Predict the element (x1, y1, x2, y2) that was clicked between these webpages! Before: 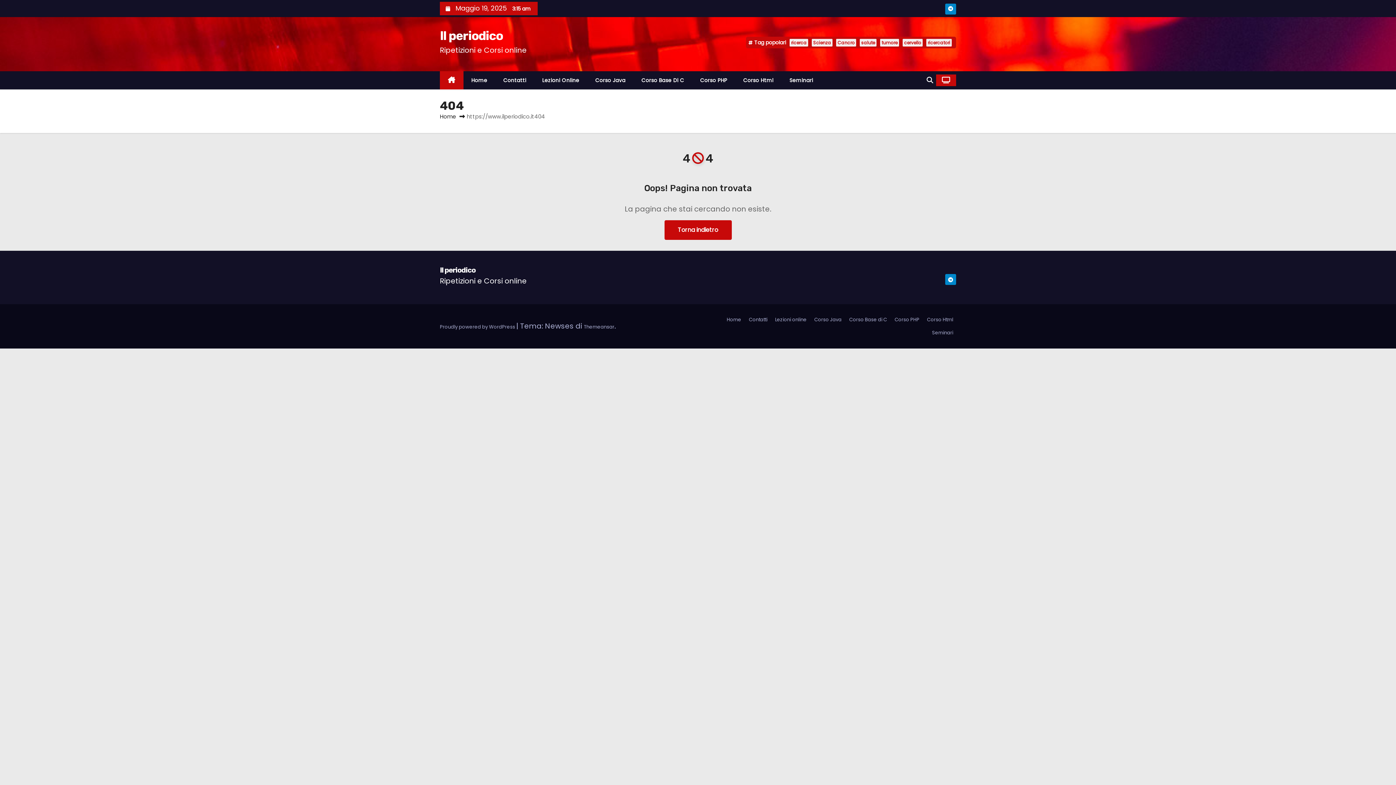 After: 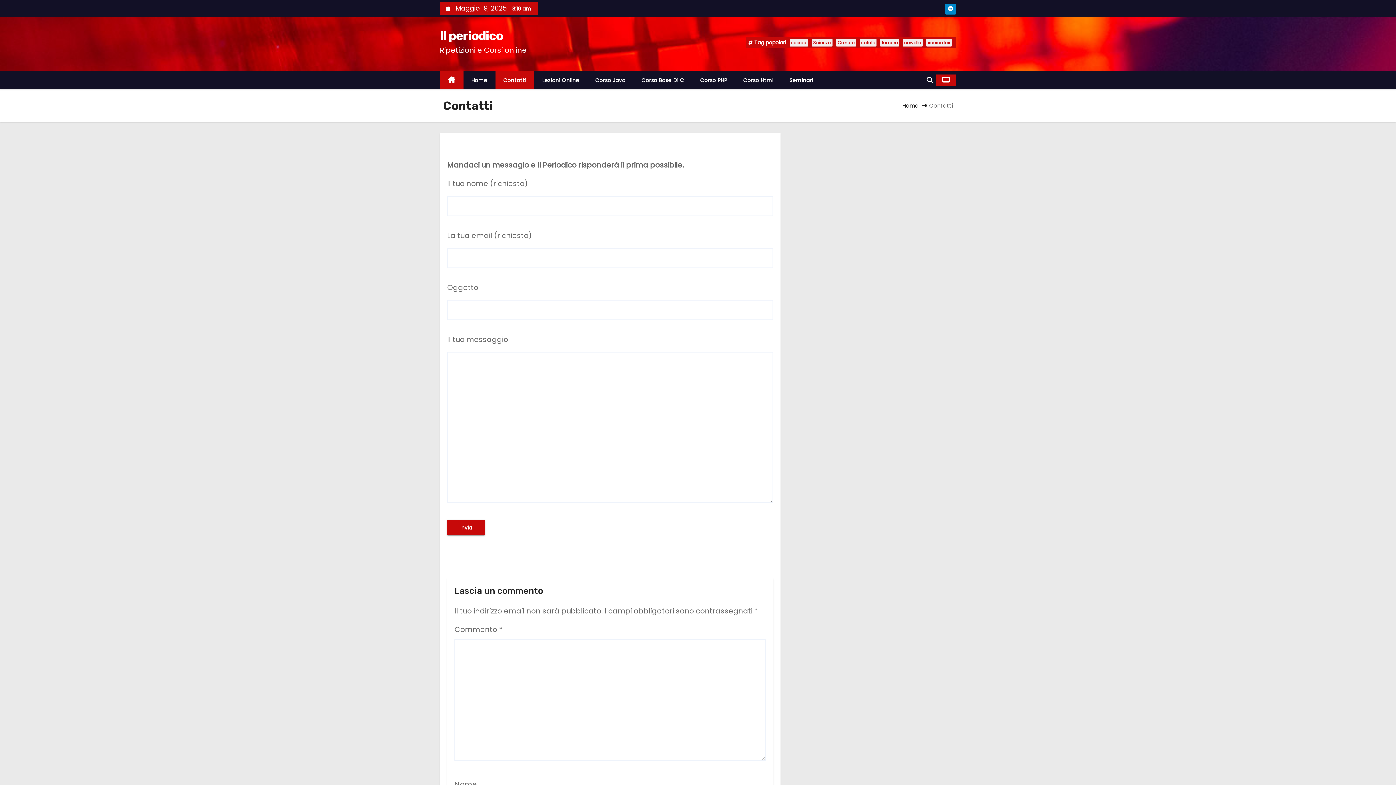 Action: bbox: (746, 313, 770, 326) label: Contatti